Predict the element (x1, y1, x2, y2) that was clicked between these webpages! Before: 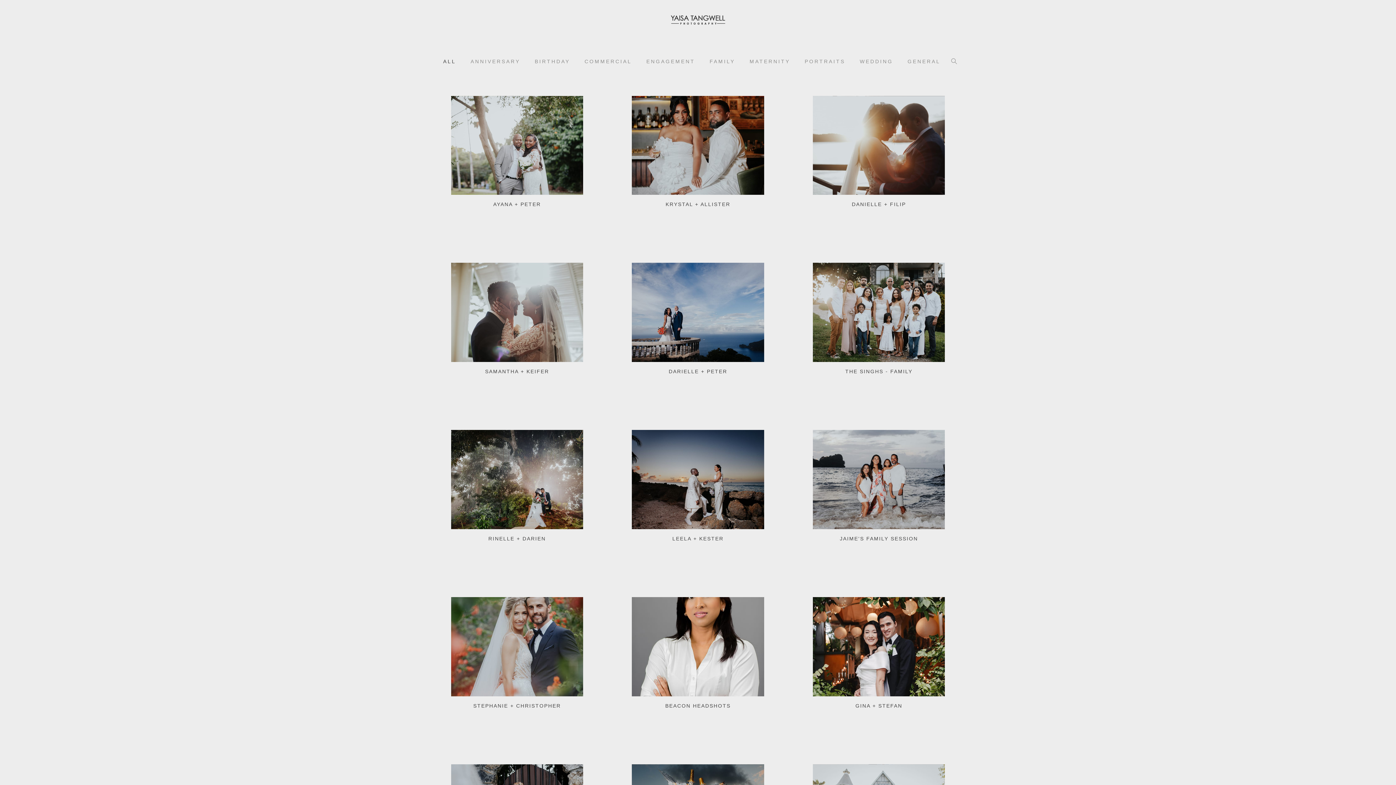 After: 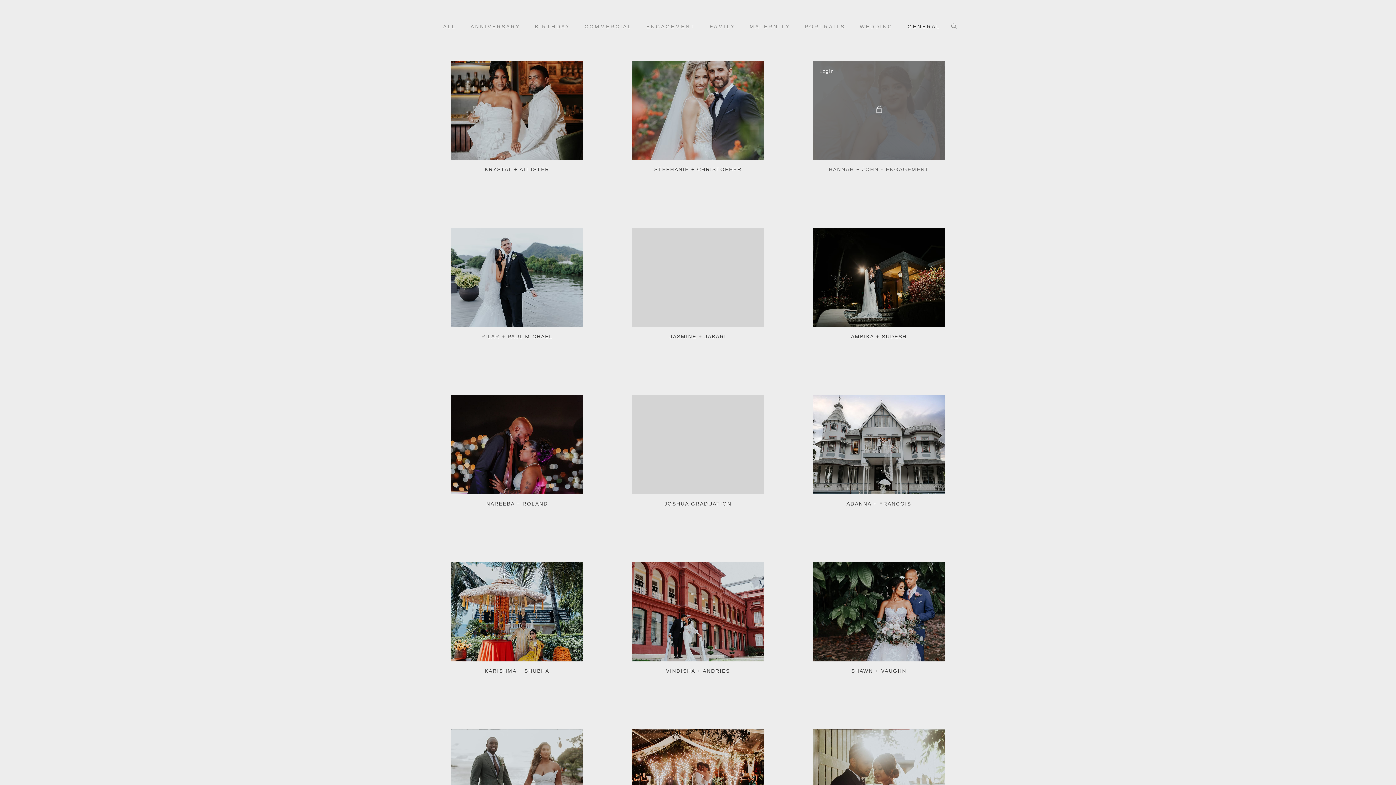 Action: bbox: (903, 56, 945, 66) label: GENERAL